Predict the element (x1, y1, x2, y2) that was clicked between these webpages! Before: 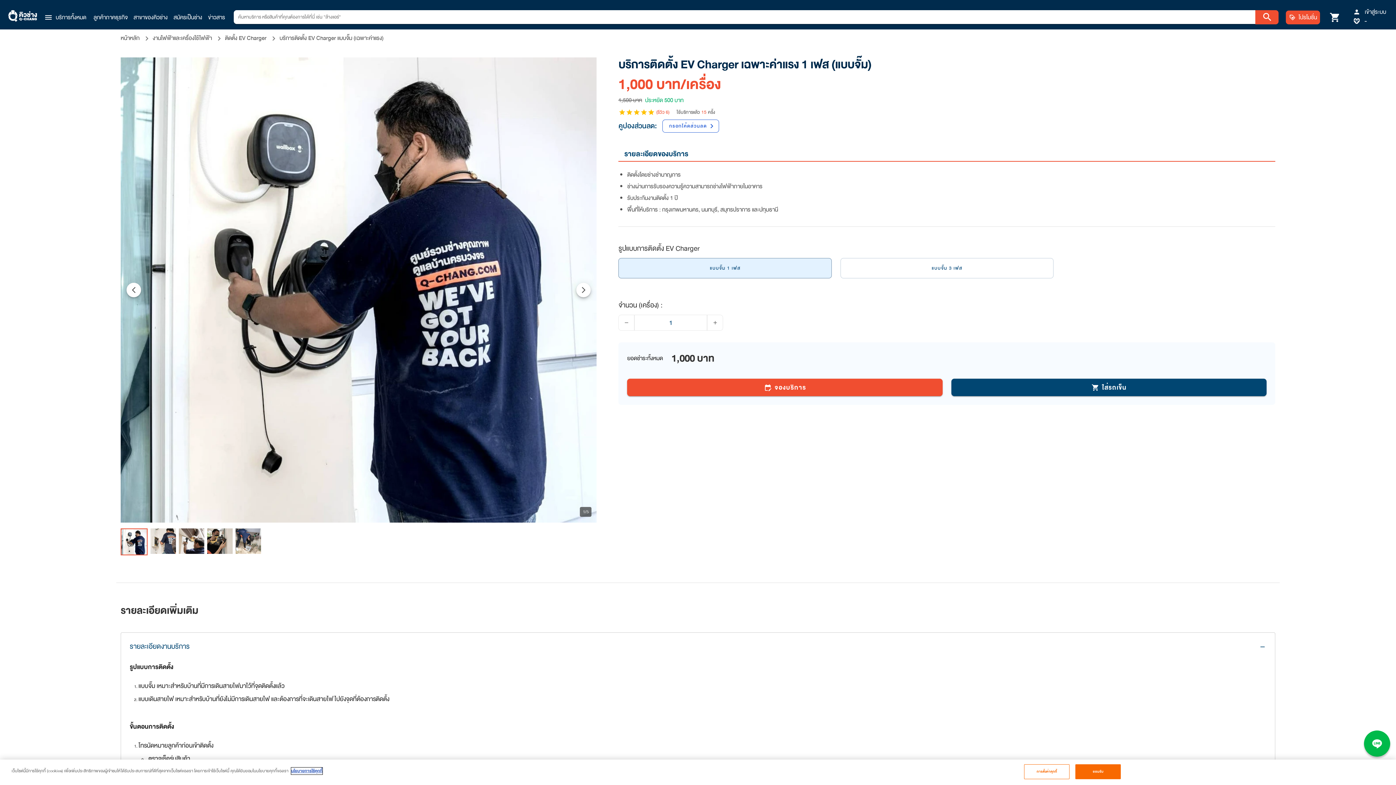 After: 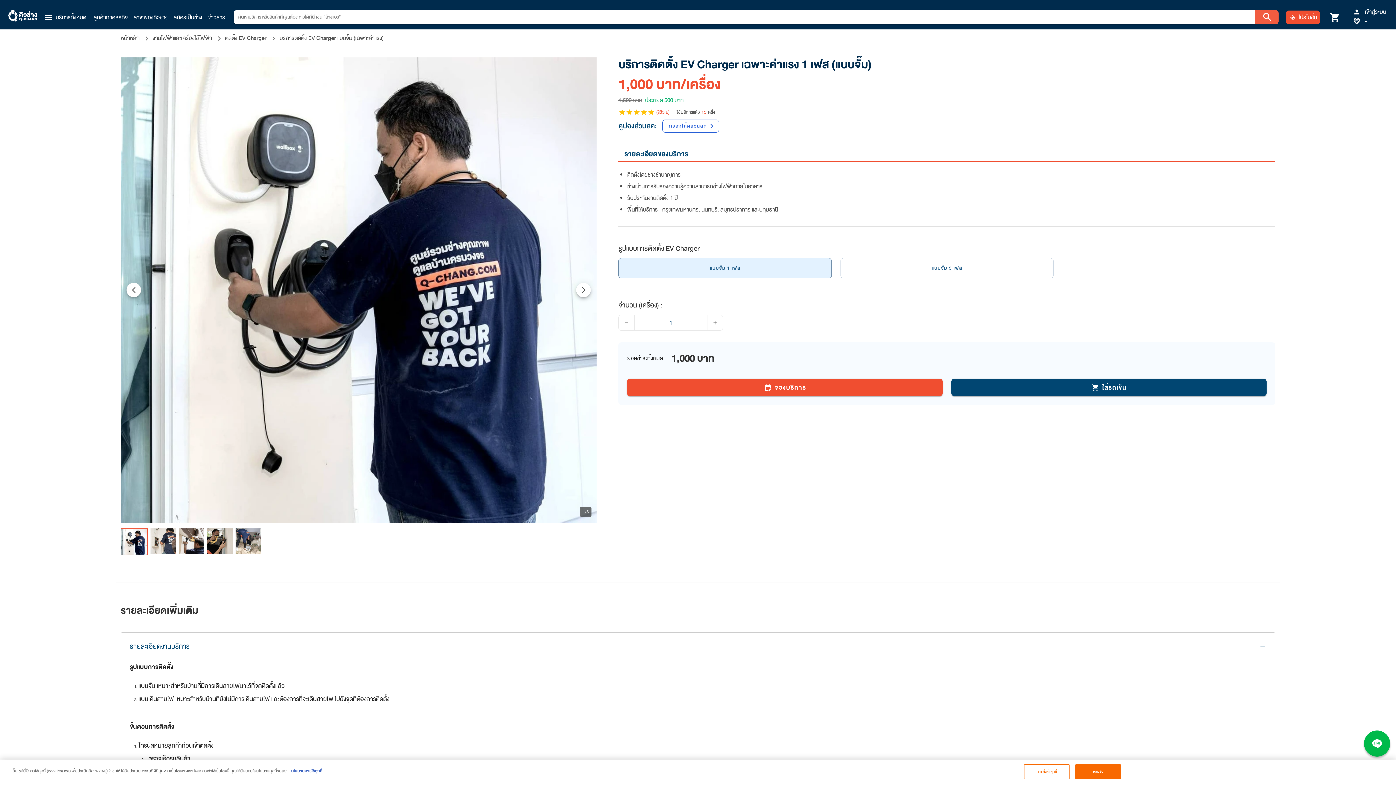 Action: bbox: (1255, 10, 1278, 24) label: search